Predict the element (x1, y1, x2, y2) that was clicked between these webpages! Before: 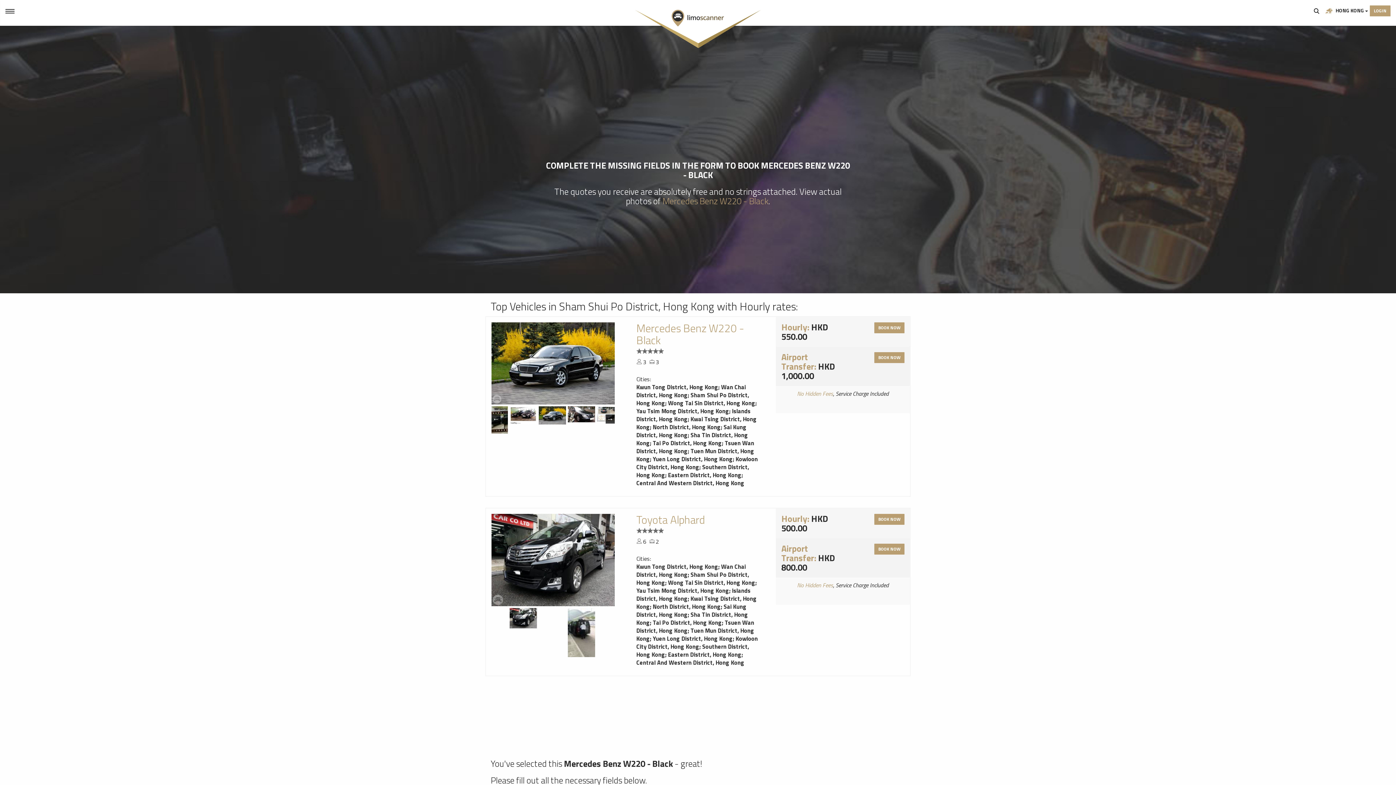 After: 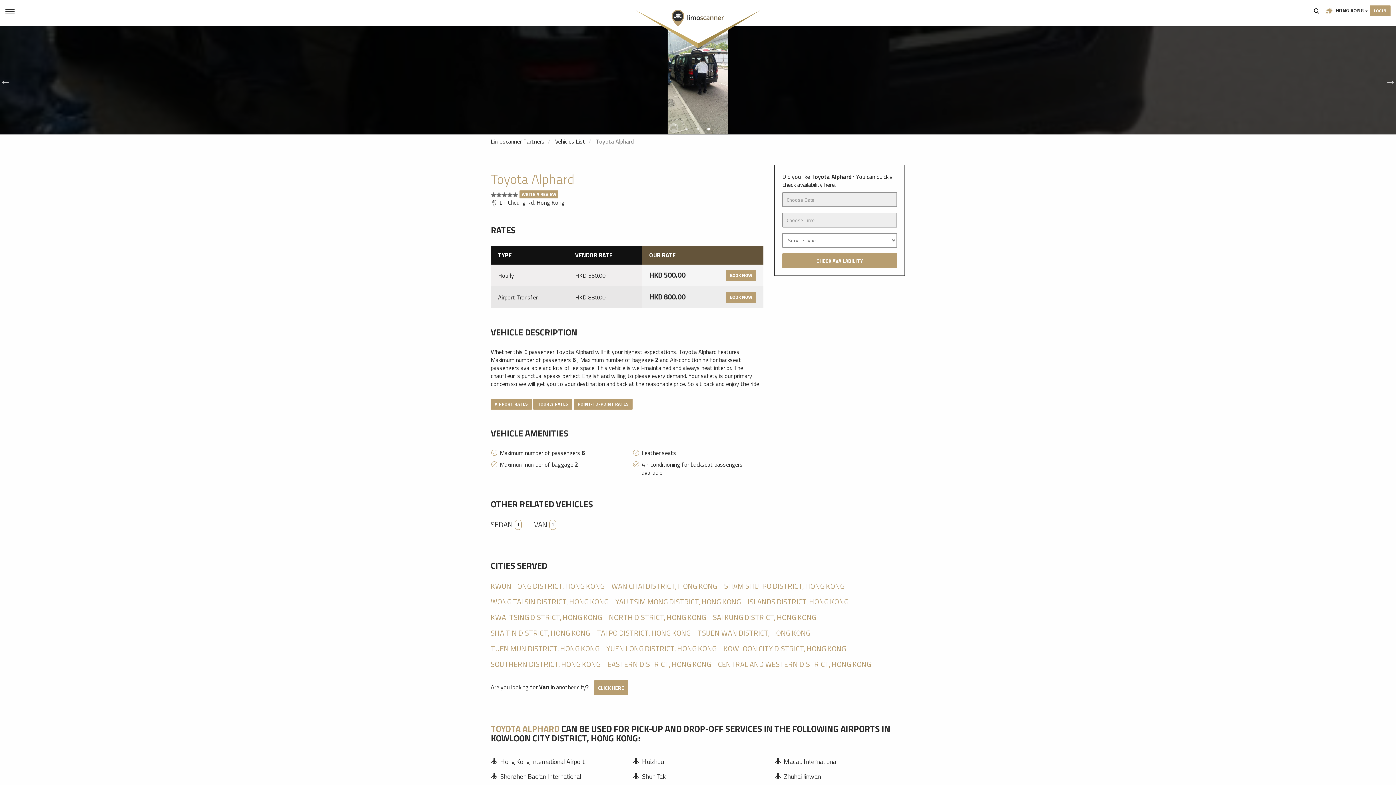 Action: bbox: (636, 514, 759, 526) label: Toyota Alphard